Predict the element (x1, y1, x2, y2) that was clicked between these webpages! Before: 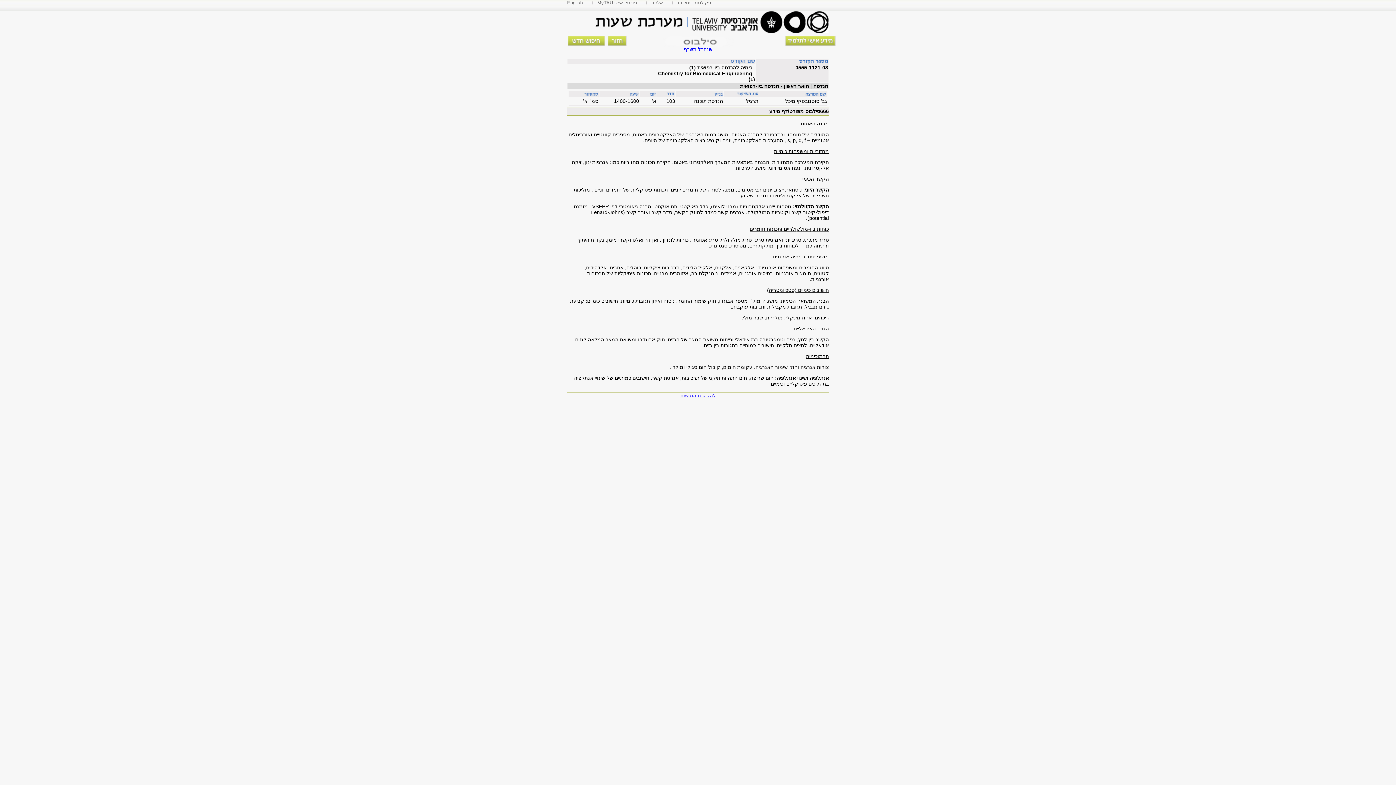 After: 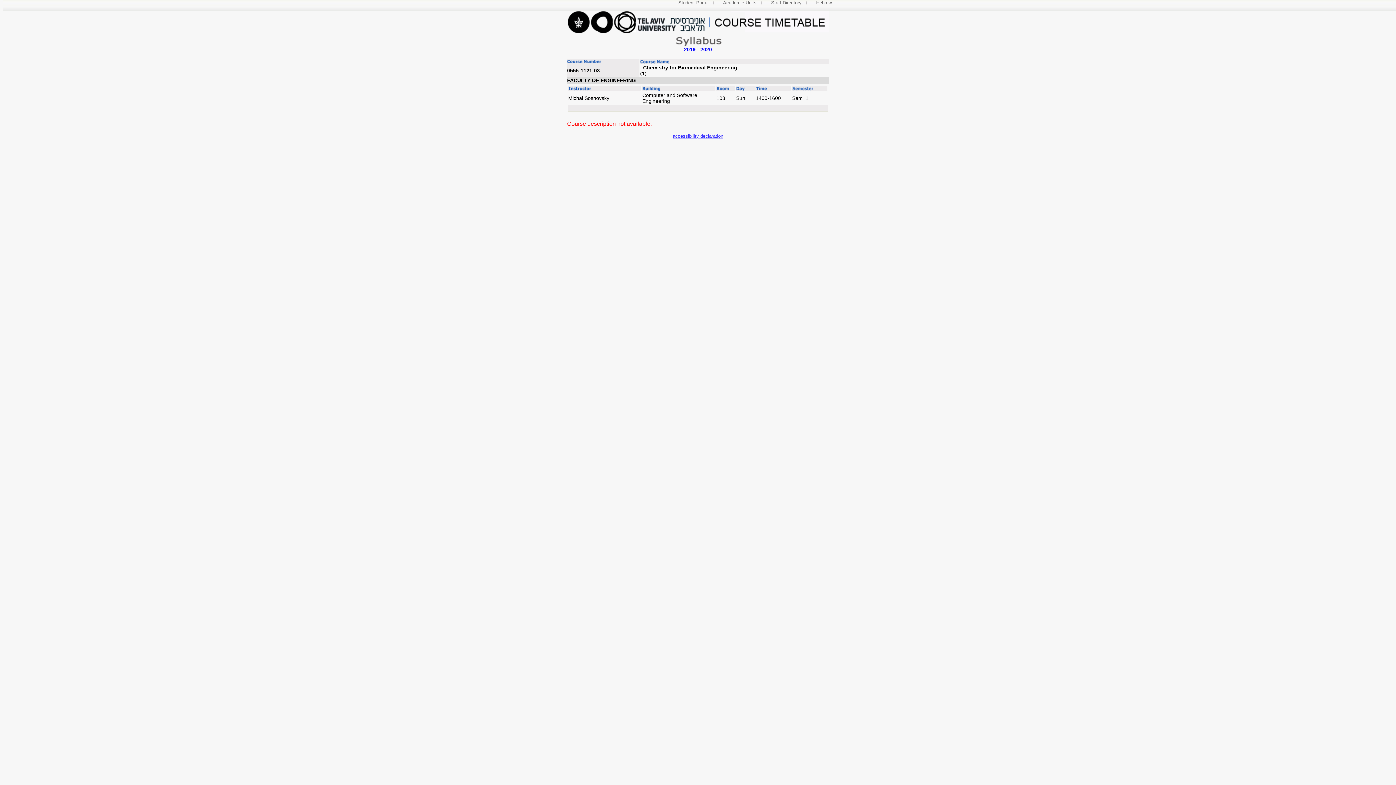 Action: bbox: (567, 0, 590, 5) label: English